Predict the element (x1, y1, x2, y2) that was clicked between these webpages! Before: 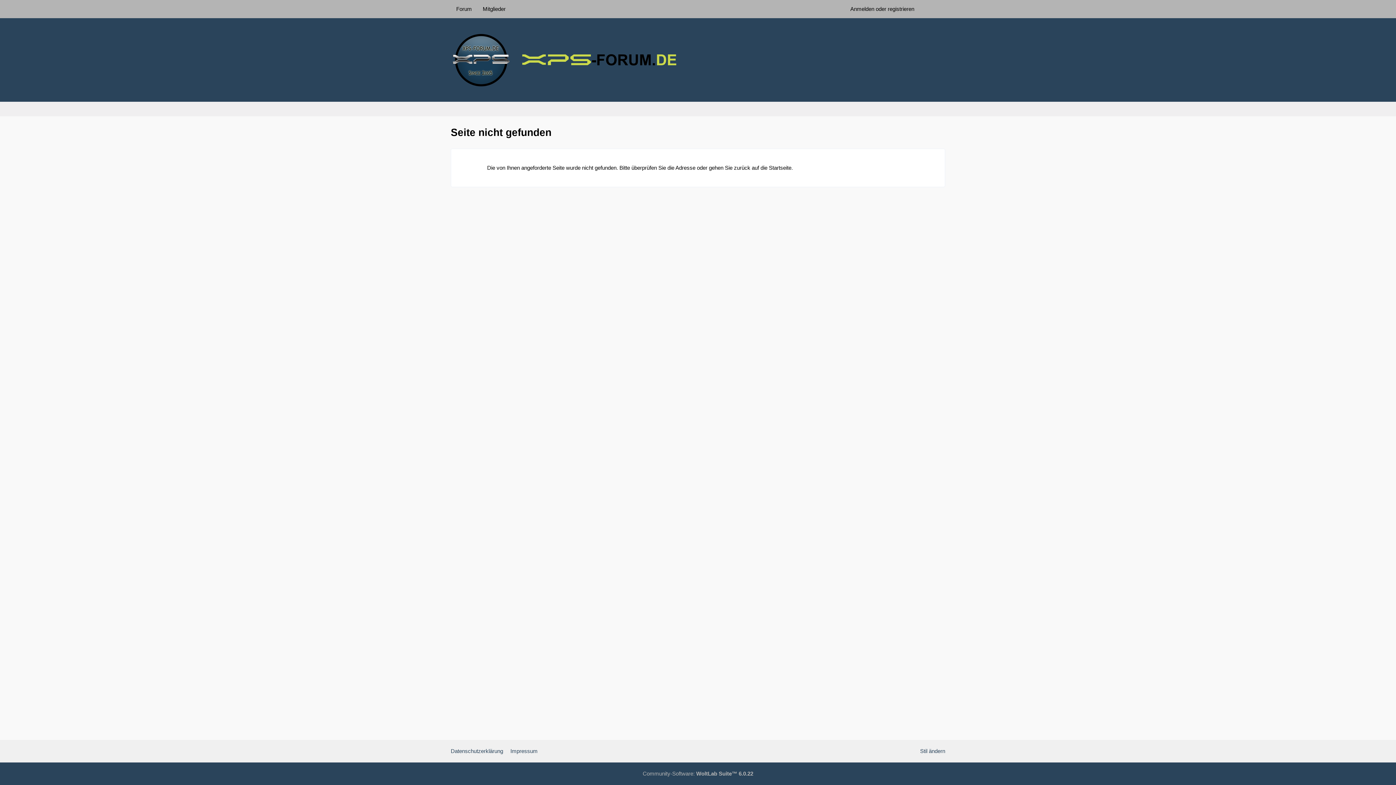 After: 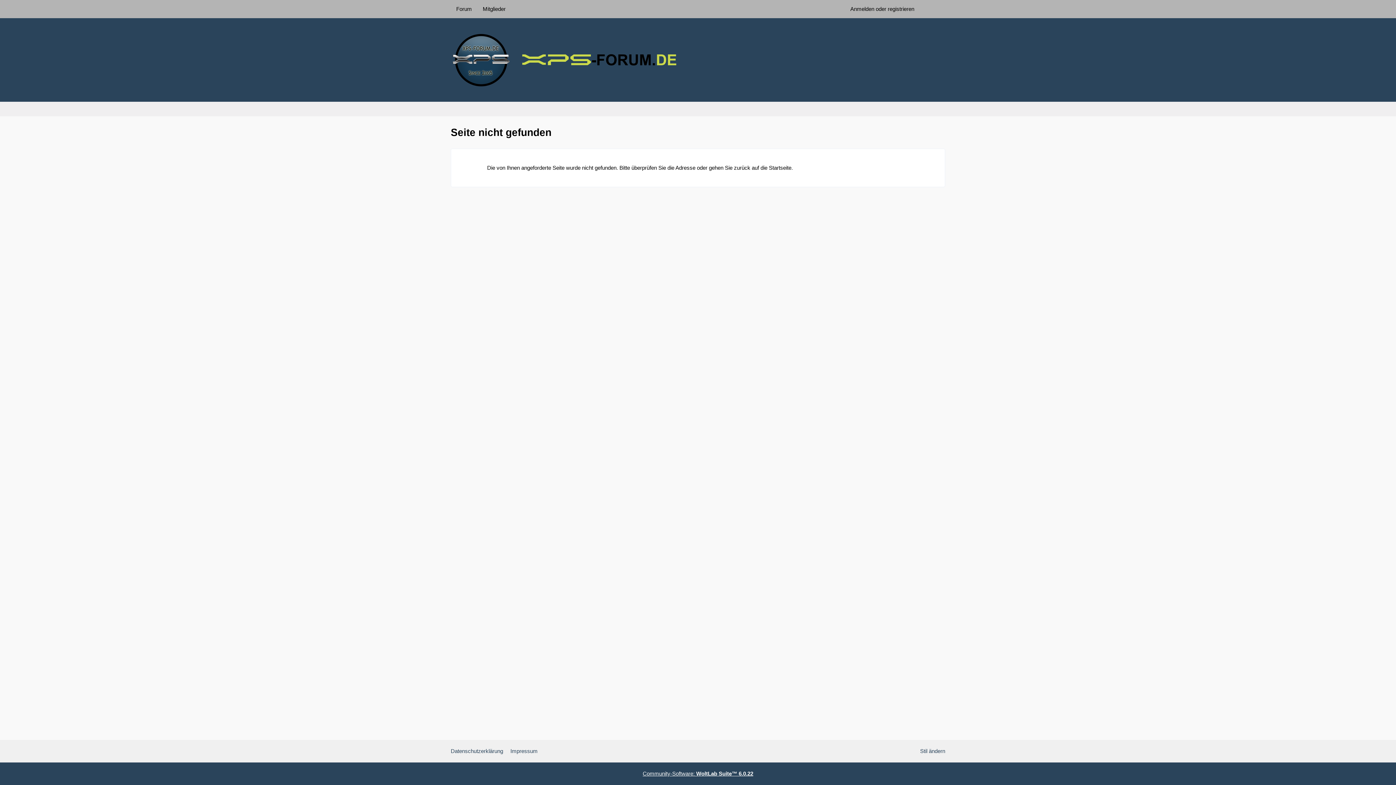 Action: label: Community-Software: WoltLab Suite™ 6.0.22 bbox: (642, 770, 753, 777)